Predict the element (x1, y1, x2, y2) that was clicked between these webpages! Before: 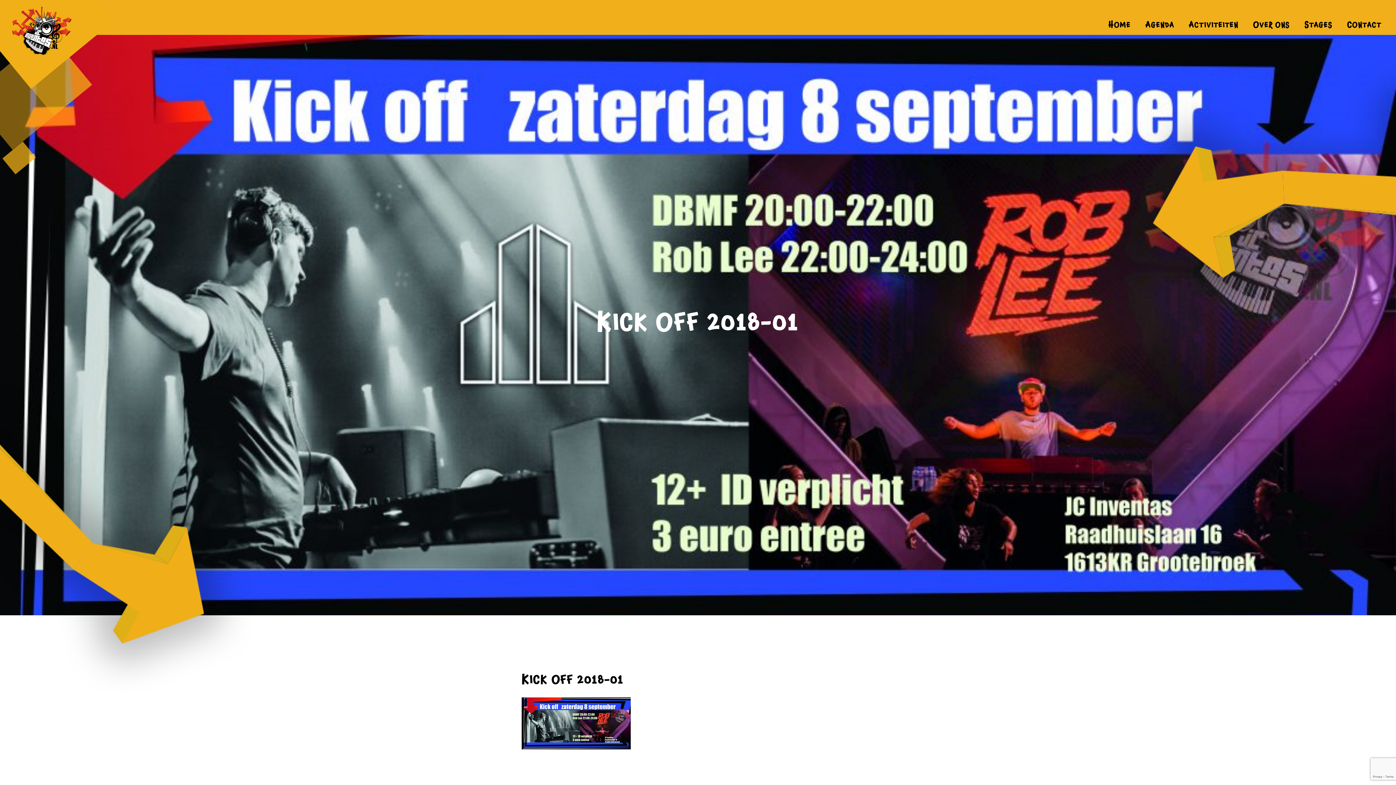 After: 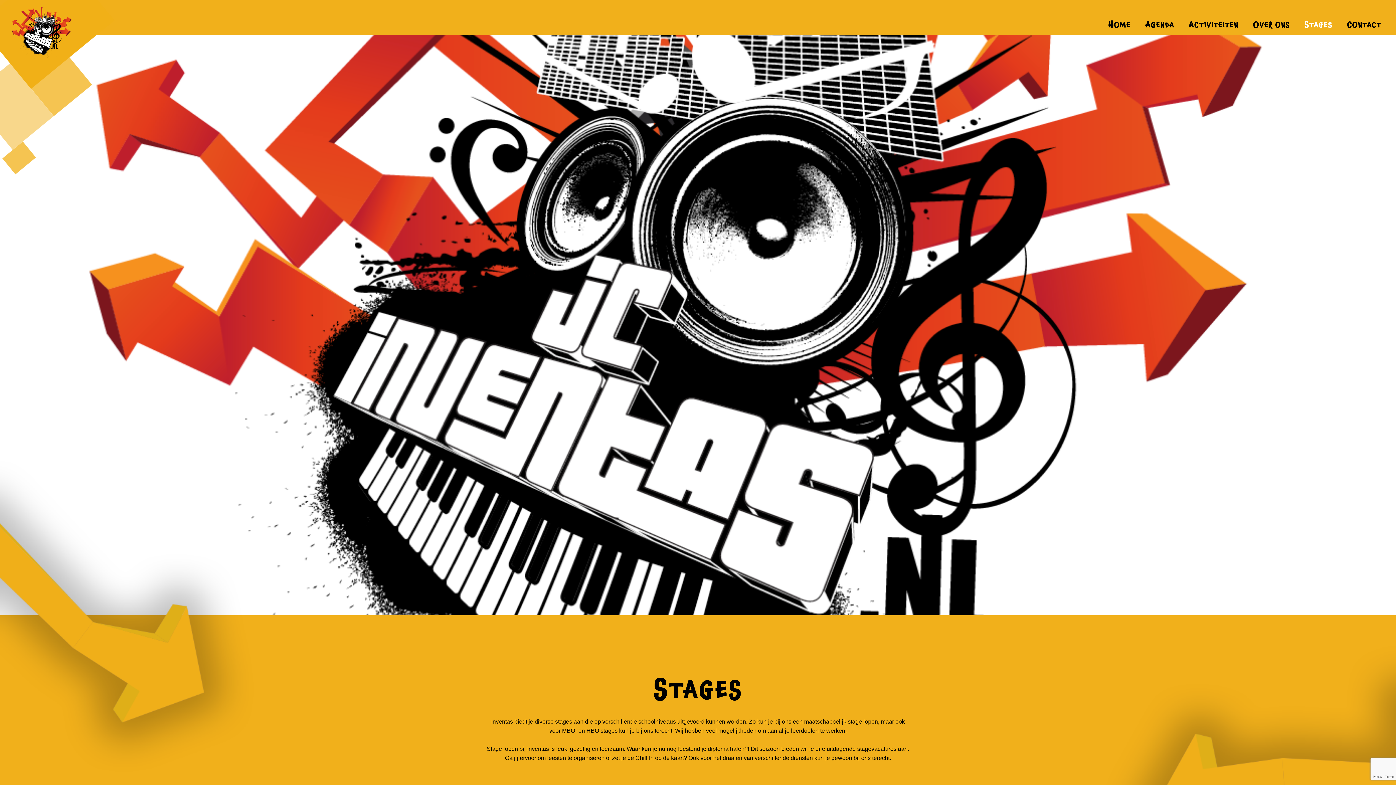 Action: bbox: (1304, 18, 1332, 31) label: STAGES